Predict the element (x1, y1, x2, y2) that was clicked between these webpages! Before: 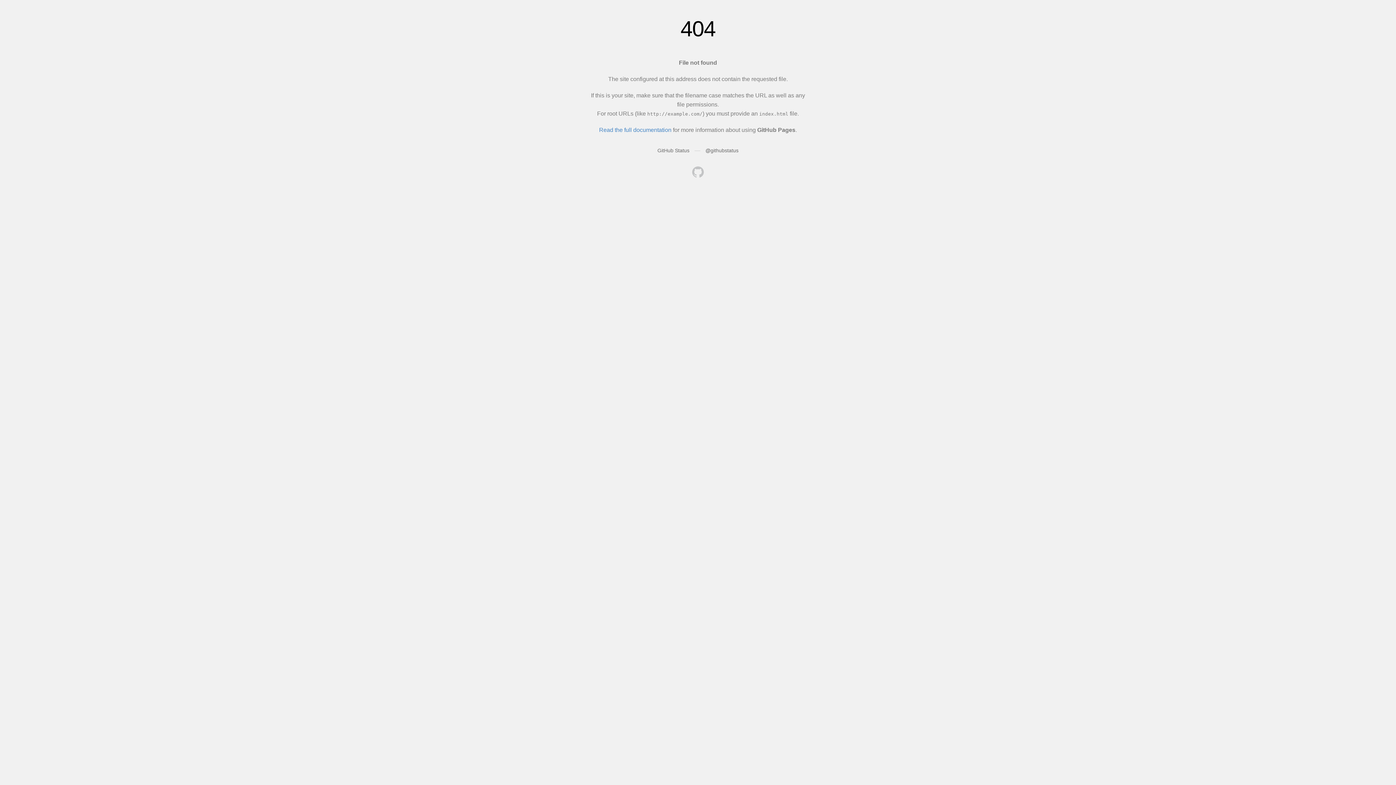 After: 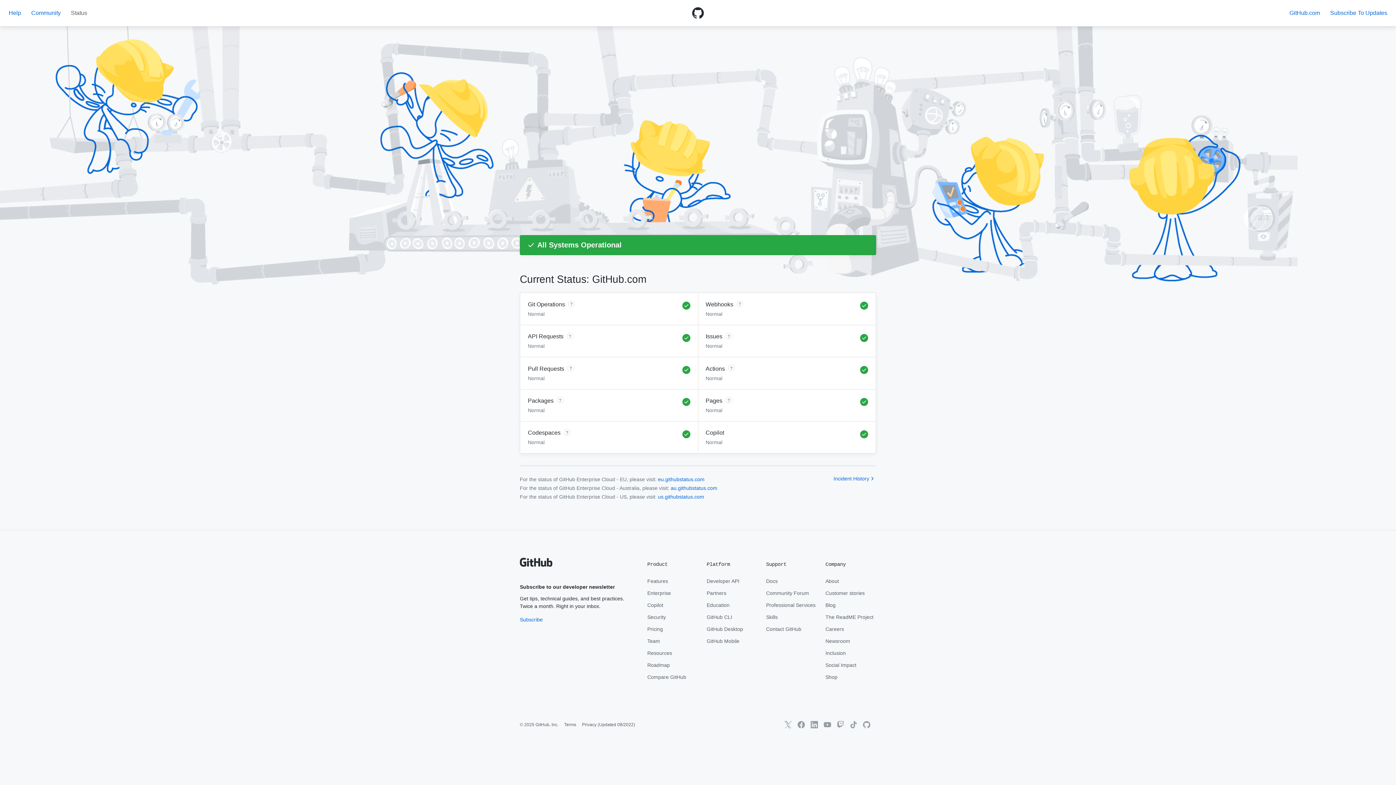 Action: bbox: (657, 147, 689, 153) label: GitHub Status